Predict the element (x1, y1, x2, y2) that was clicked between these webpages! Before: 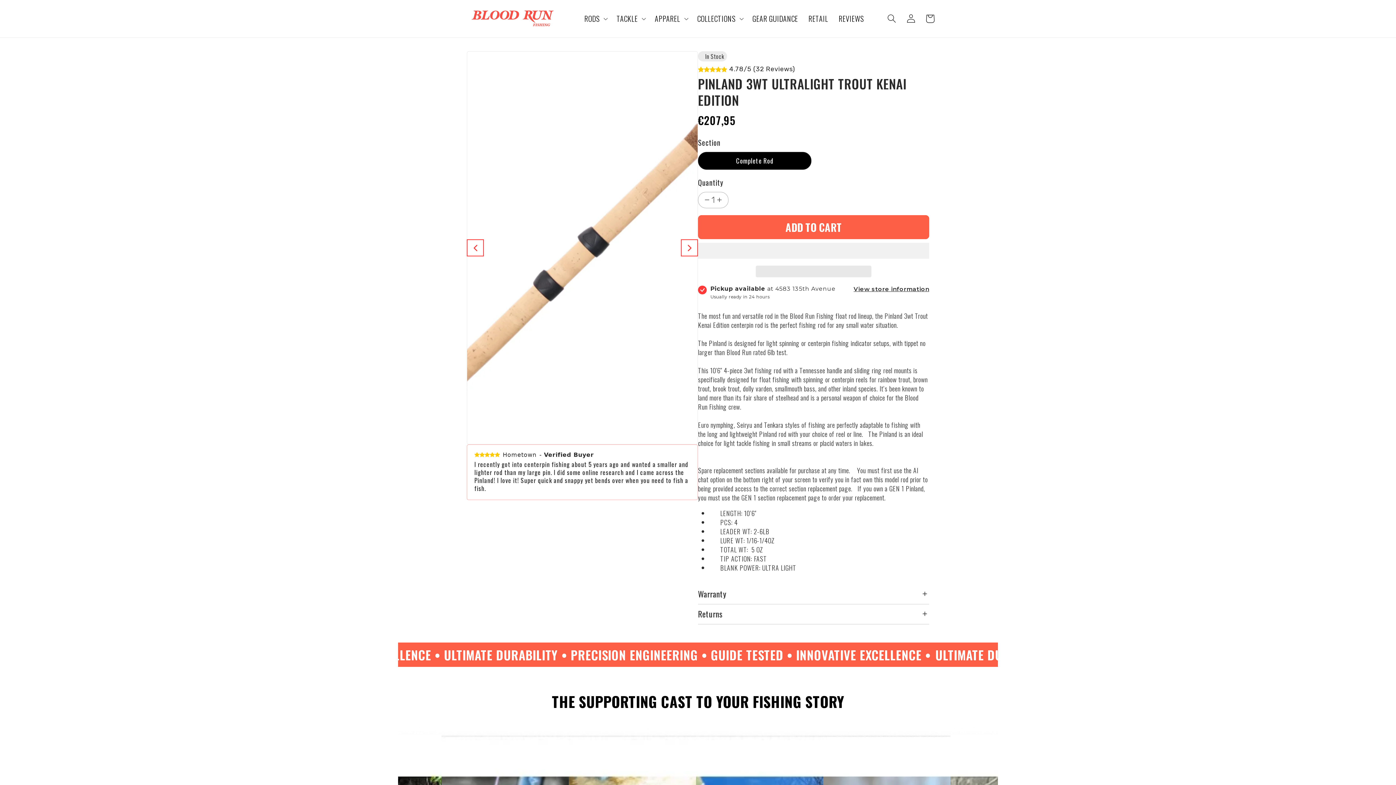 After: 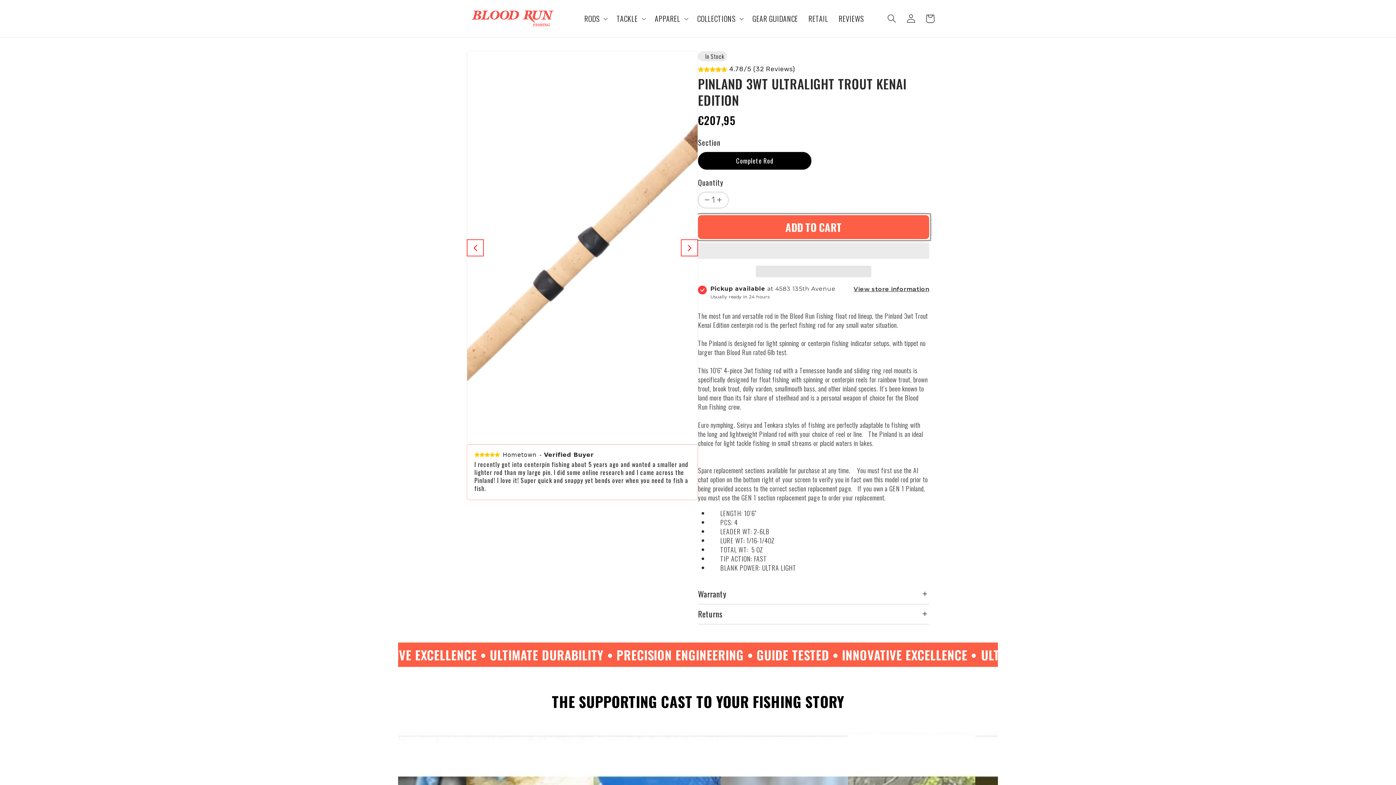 Action: label: ADD TO CART bbox: (698, 215, 929, 239)